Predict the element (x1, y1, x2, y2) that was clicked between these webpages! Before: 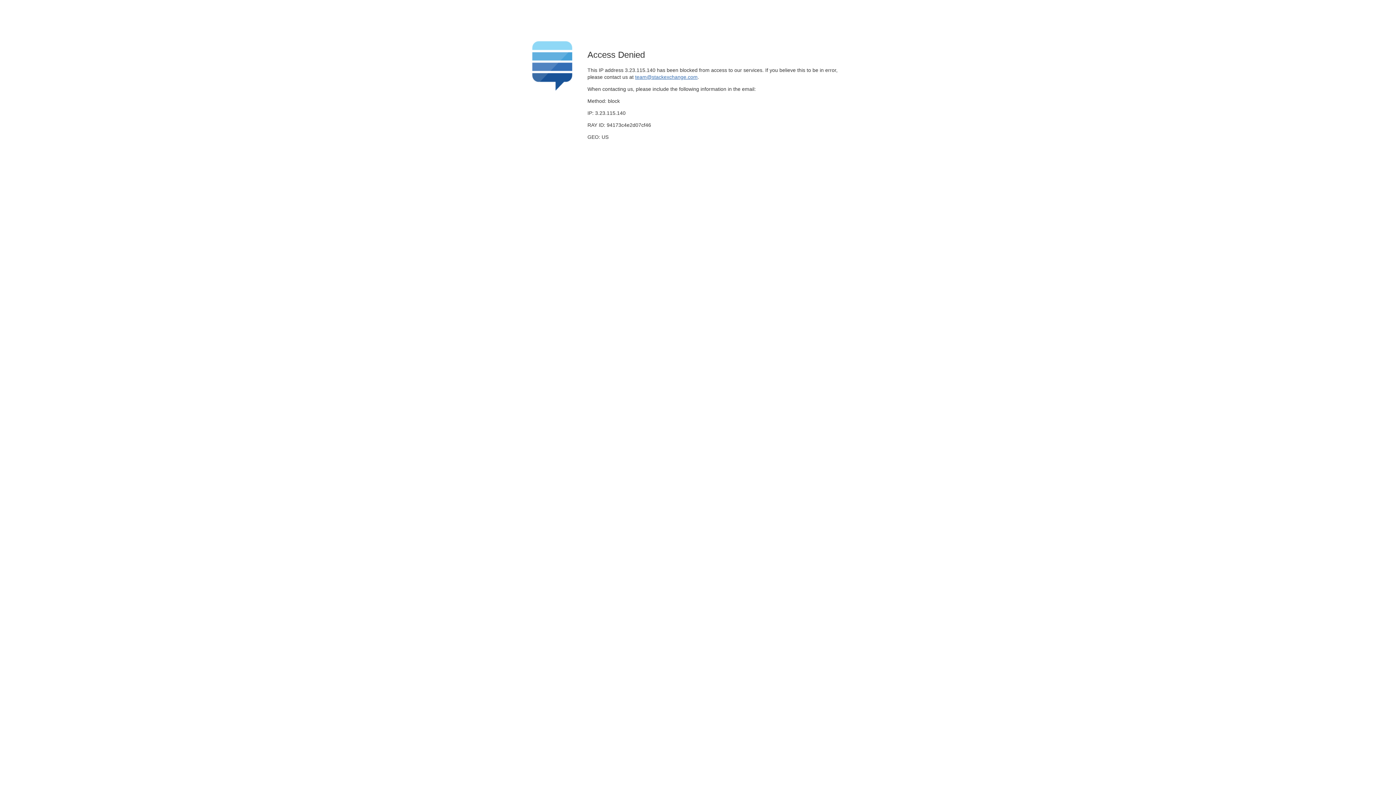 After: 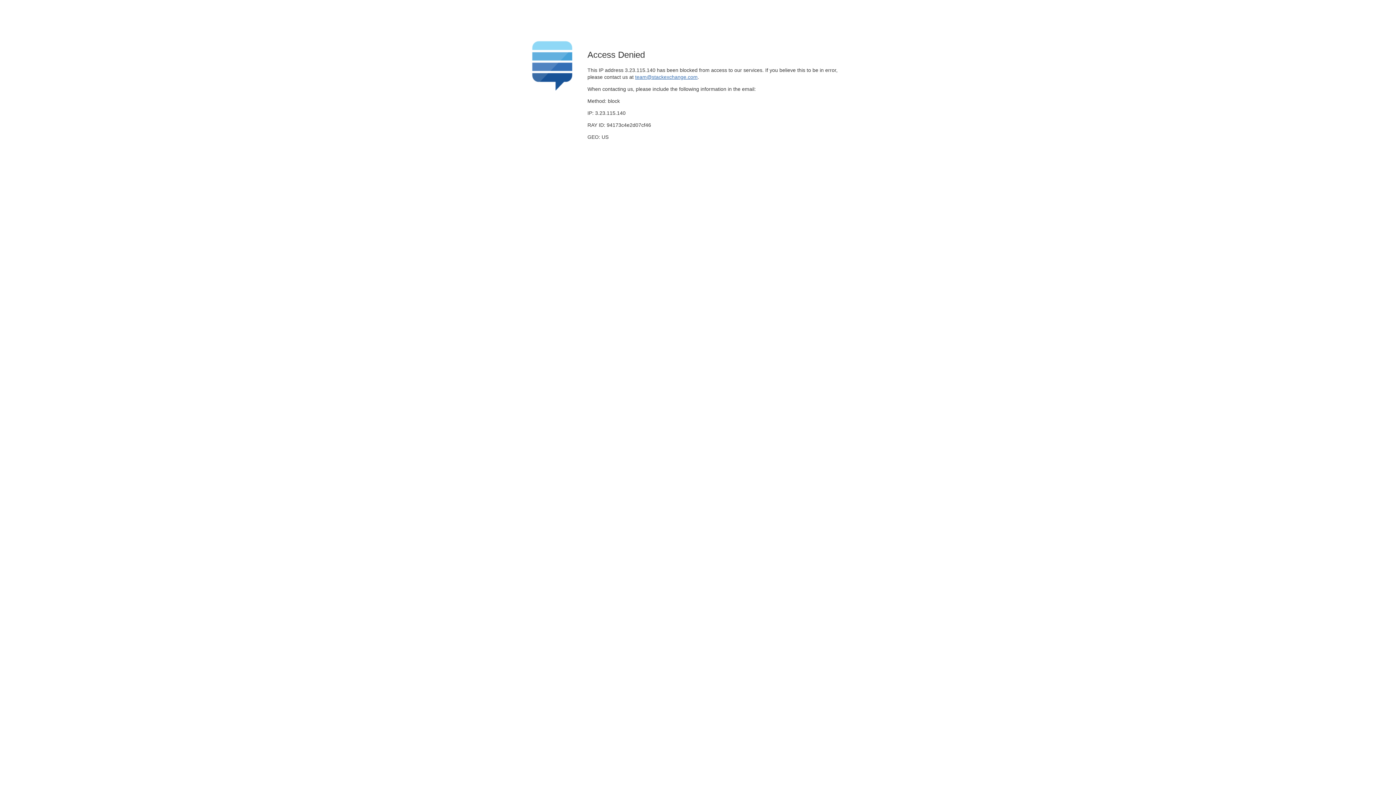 Action: bbox: (635, 74, 697, 79) label: team@stackexchange.com